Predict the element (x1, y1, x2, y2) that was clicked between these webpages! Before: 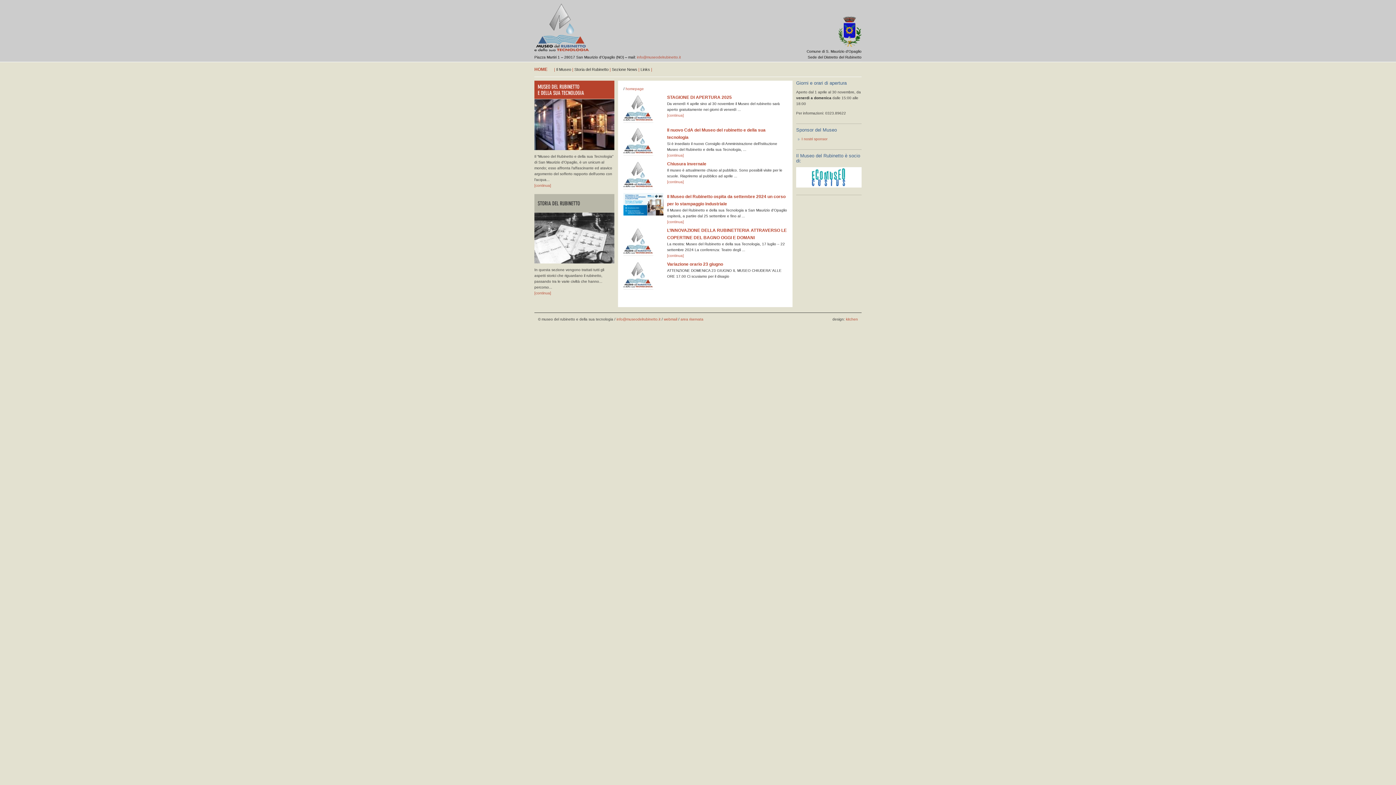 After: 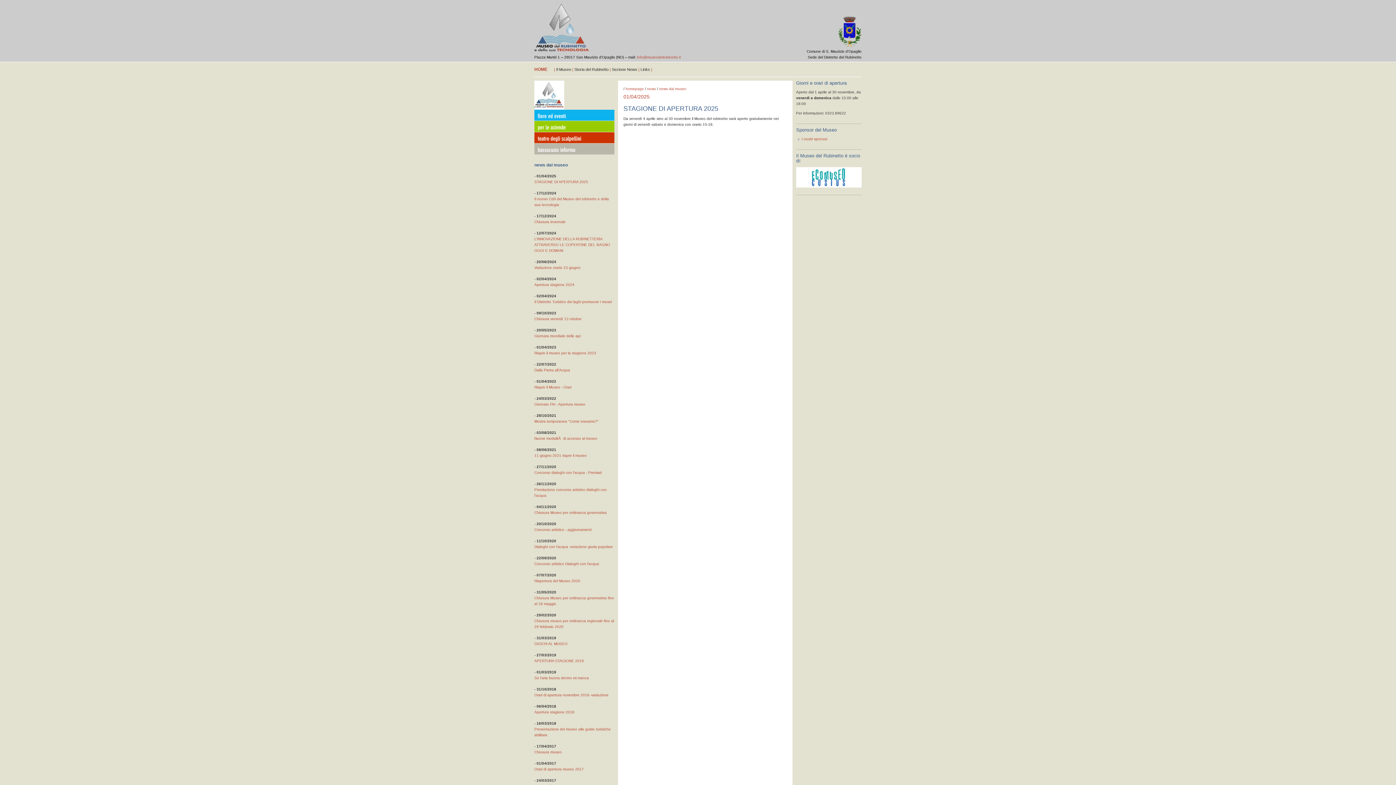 Action: bbox: (667, 94, 732, 100) label: STAGIONE DI APERTURA 2025